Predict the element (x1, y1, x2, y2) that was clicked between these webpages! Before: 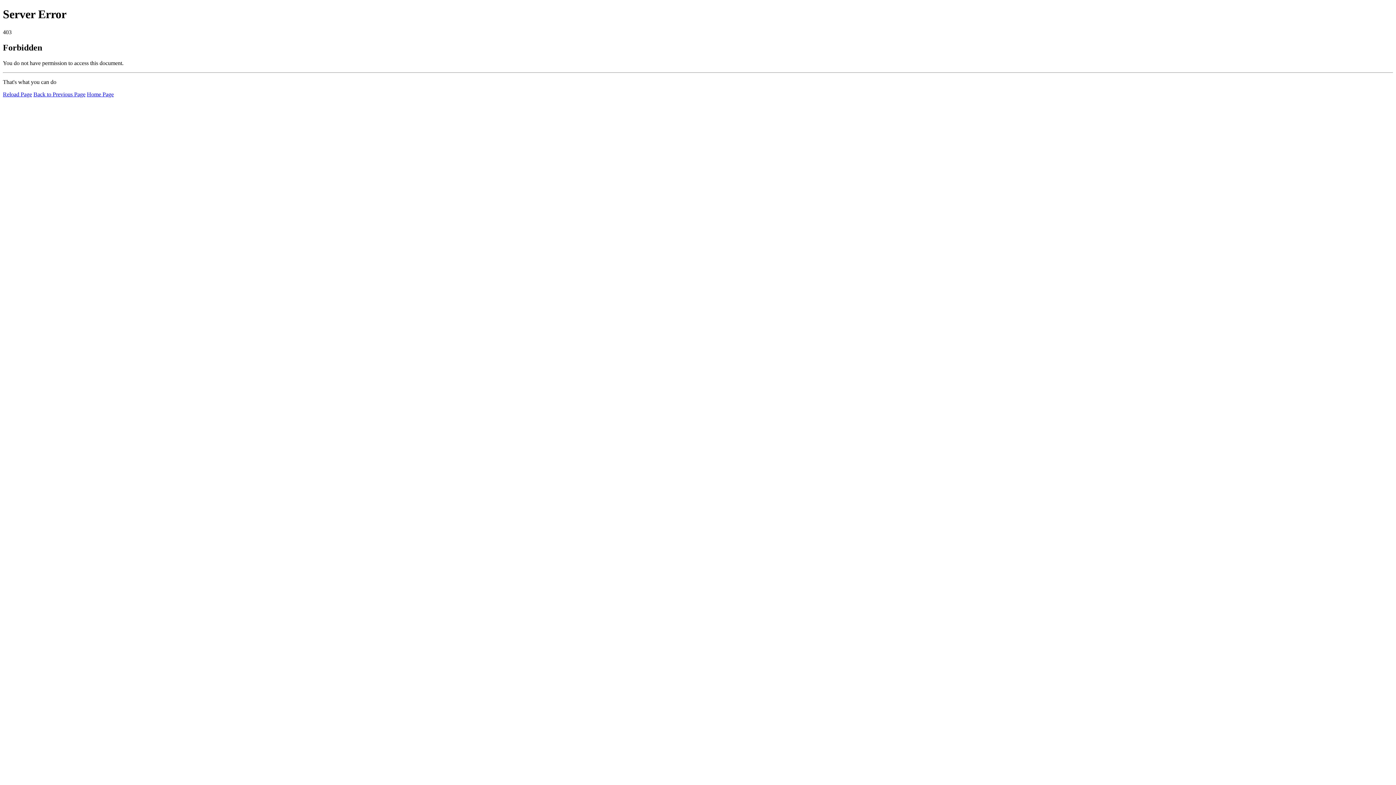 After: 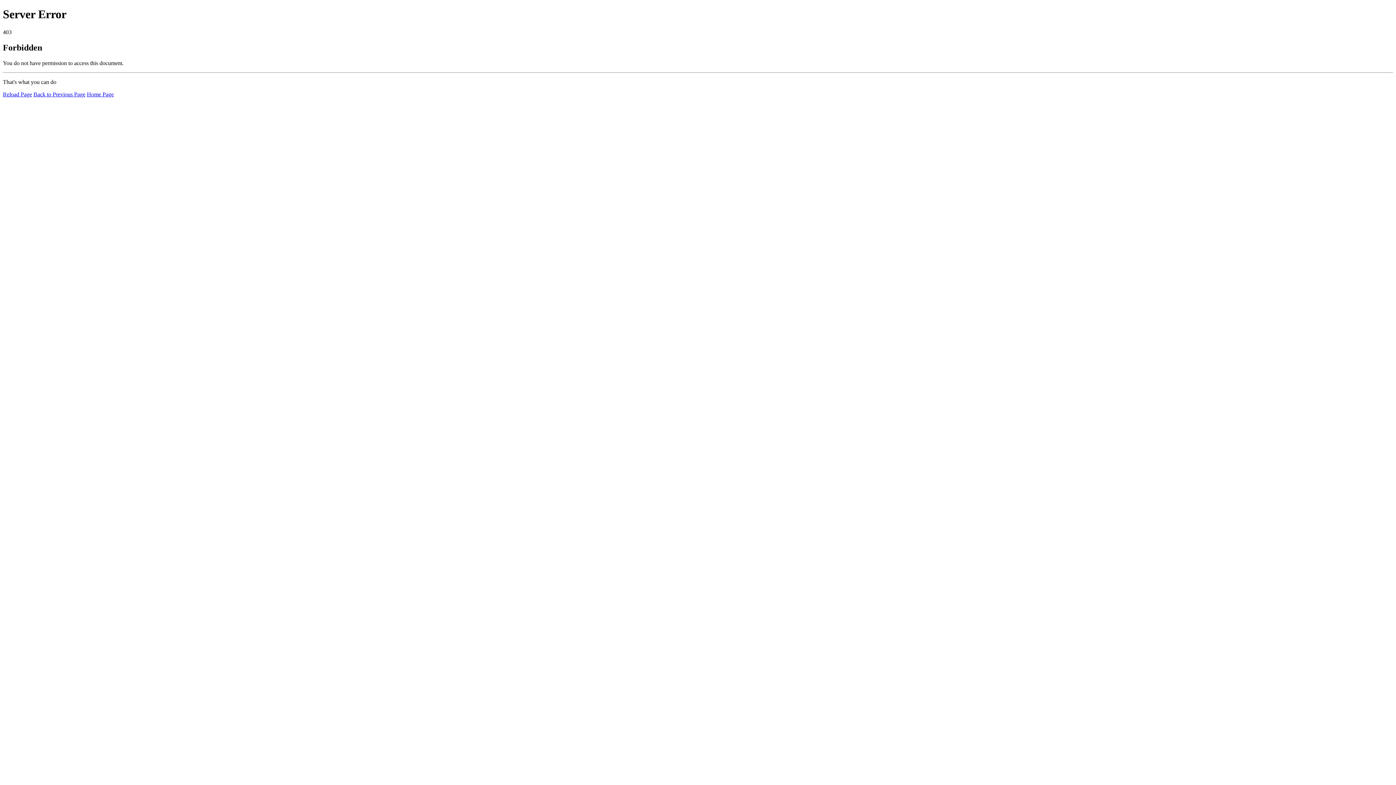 Action: label: Home Page bbox: (86, 91, 113, 97)